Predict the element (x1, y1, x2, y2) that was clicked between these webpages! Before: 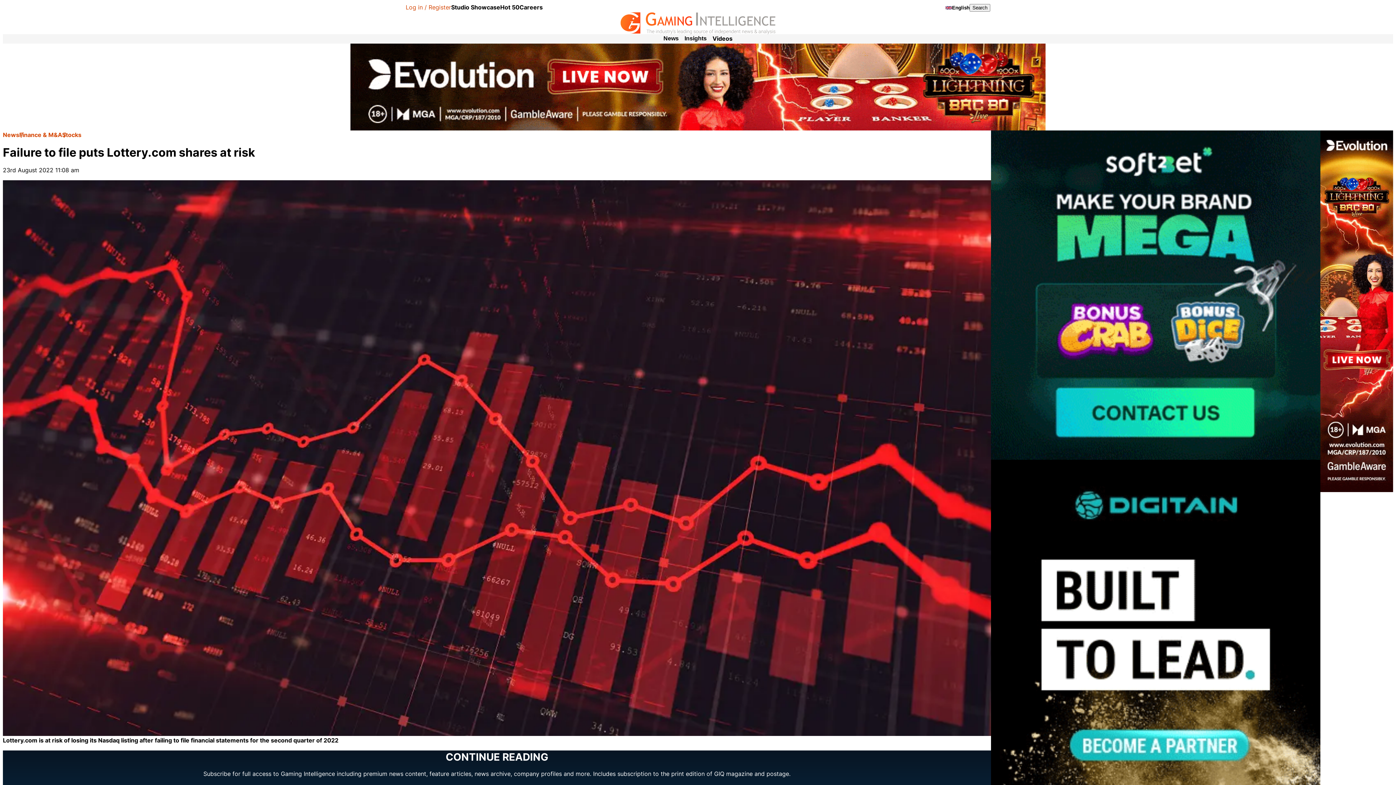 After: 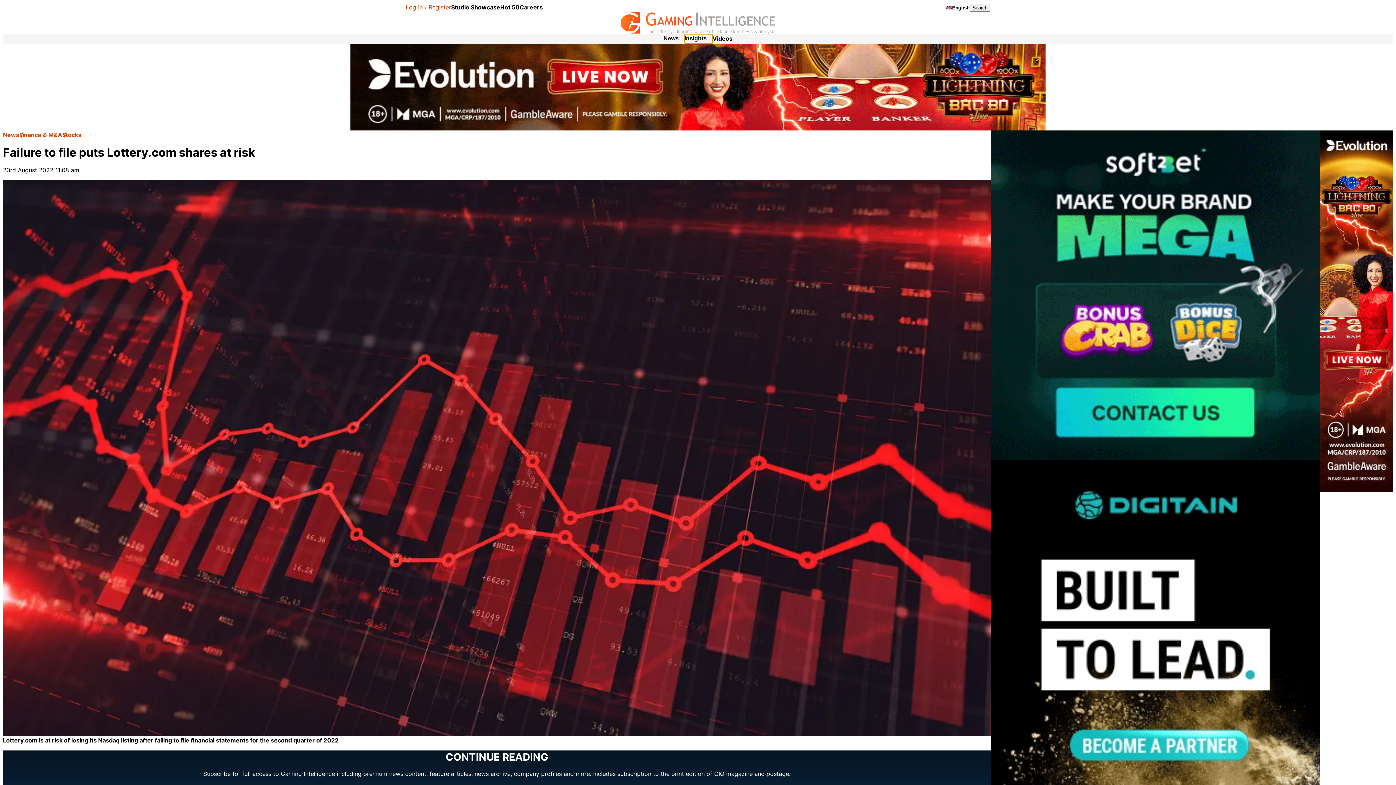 Action: bbox: (684, 34, 712, 43) label: Insights